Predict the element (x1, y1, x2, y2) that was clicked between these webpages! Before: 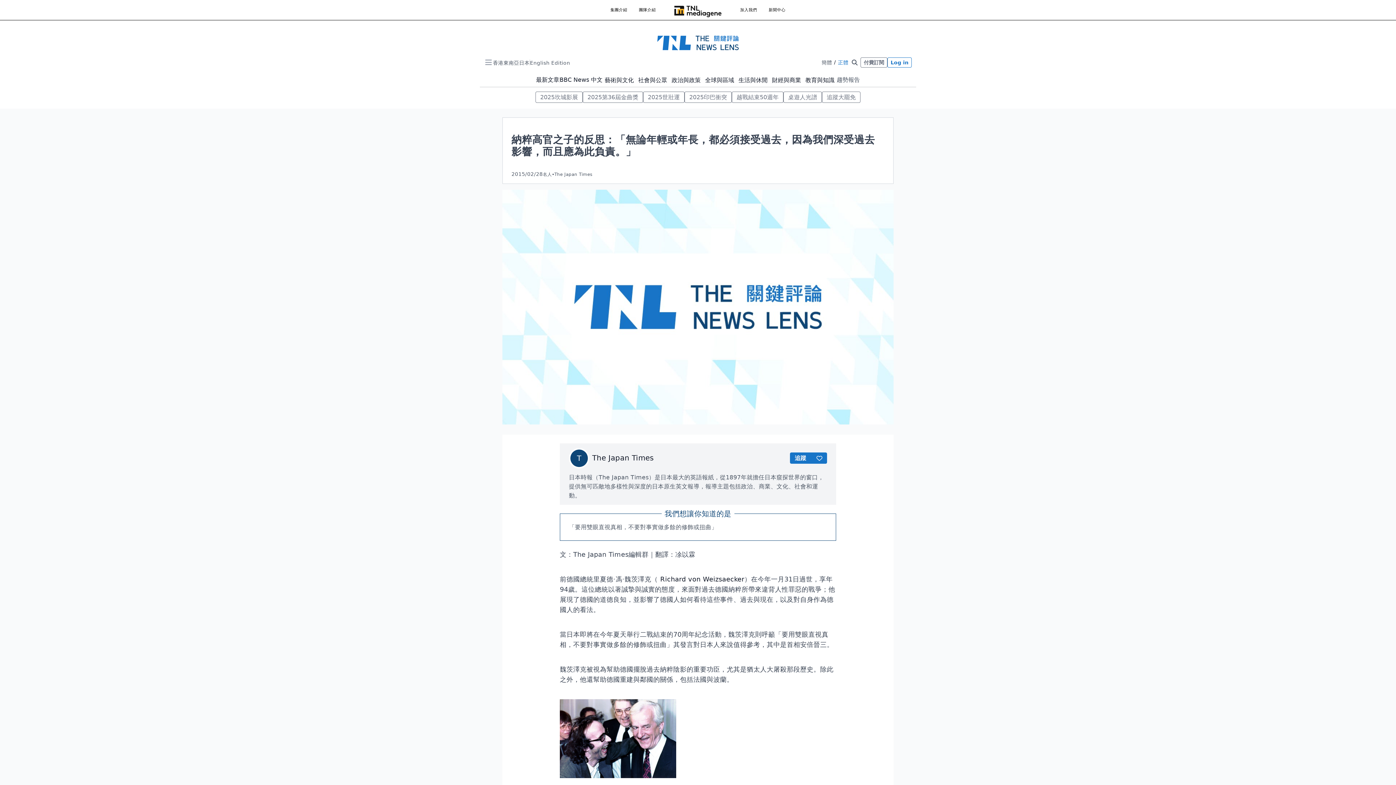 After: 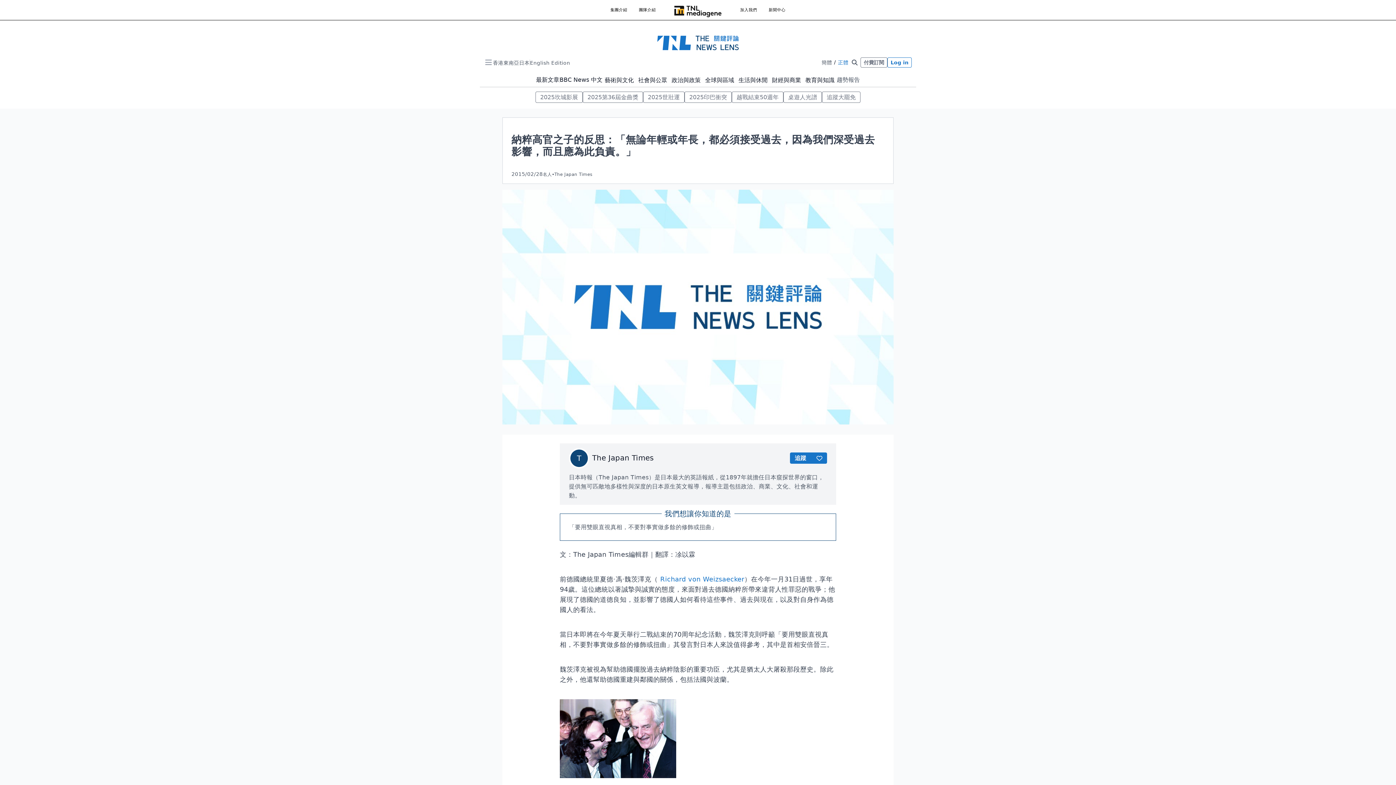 Action: label:  Richard von Weizsaecker bbox: (658, 575, 744, 583)